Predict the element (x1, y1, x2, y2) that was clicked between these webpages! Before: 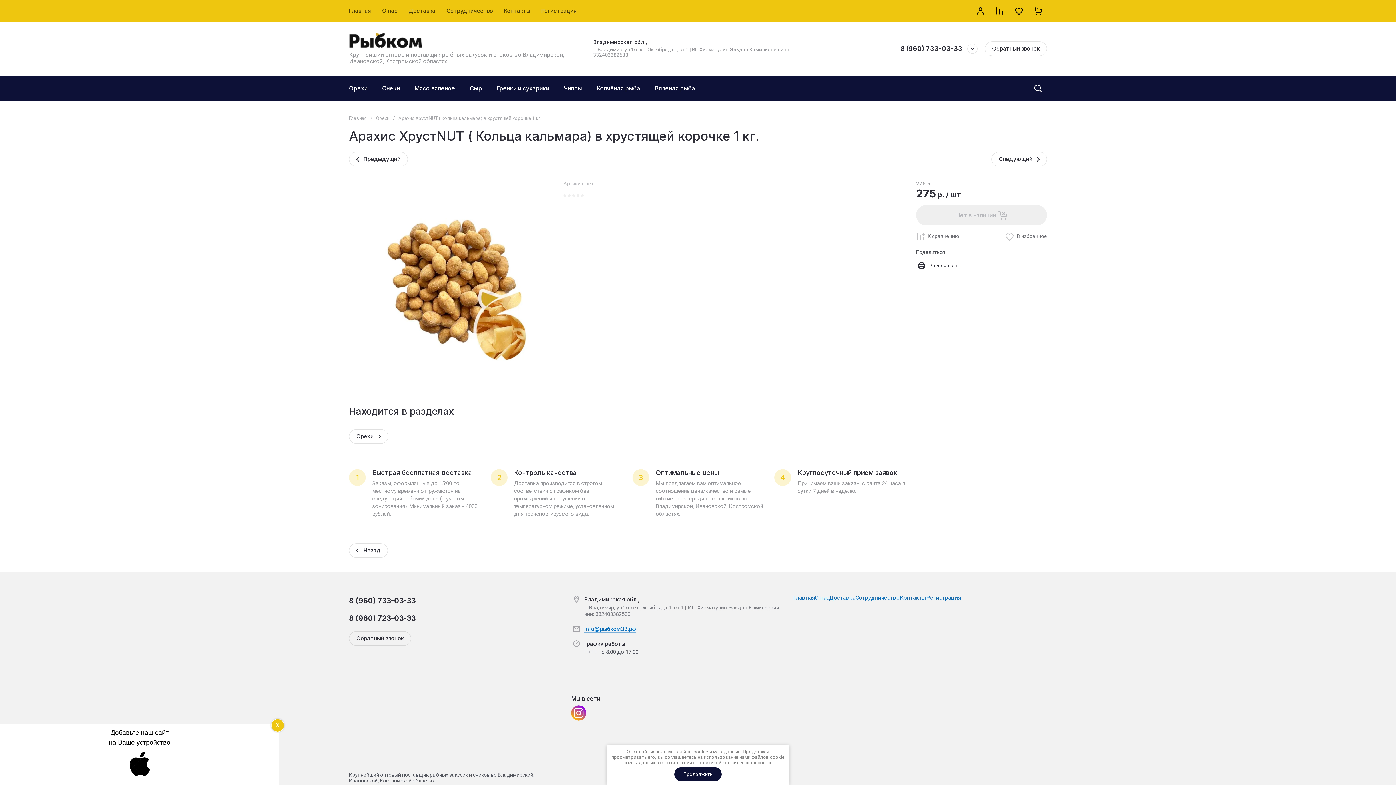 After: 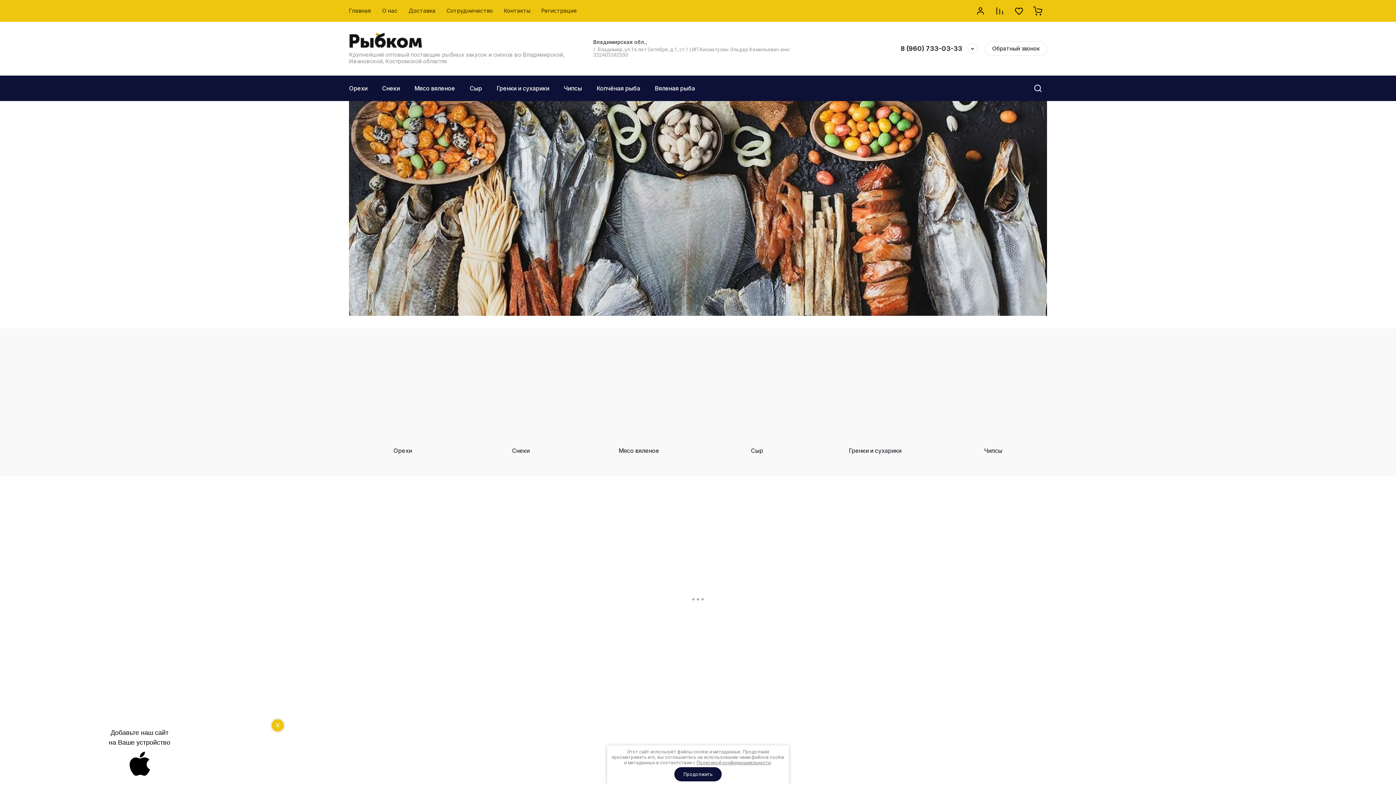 Action: label: Главная bbox: (793, 594, 814, 601)